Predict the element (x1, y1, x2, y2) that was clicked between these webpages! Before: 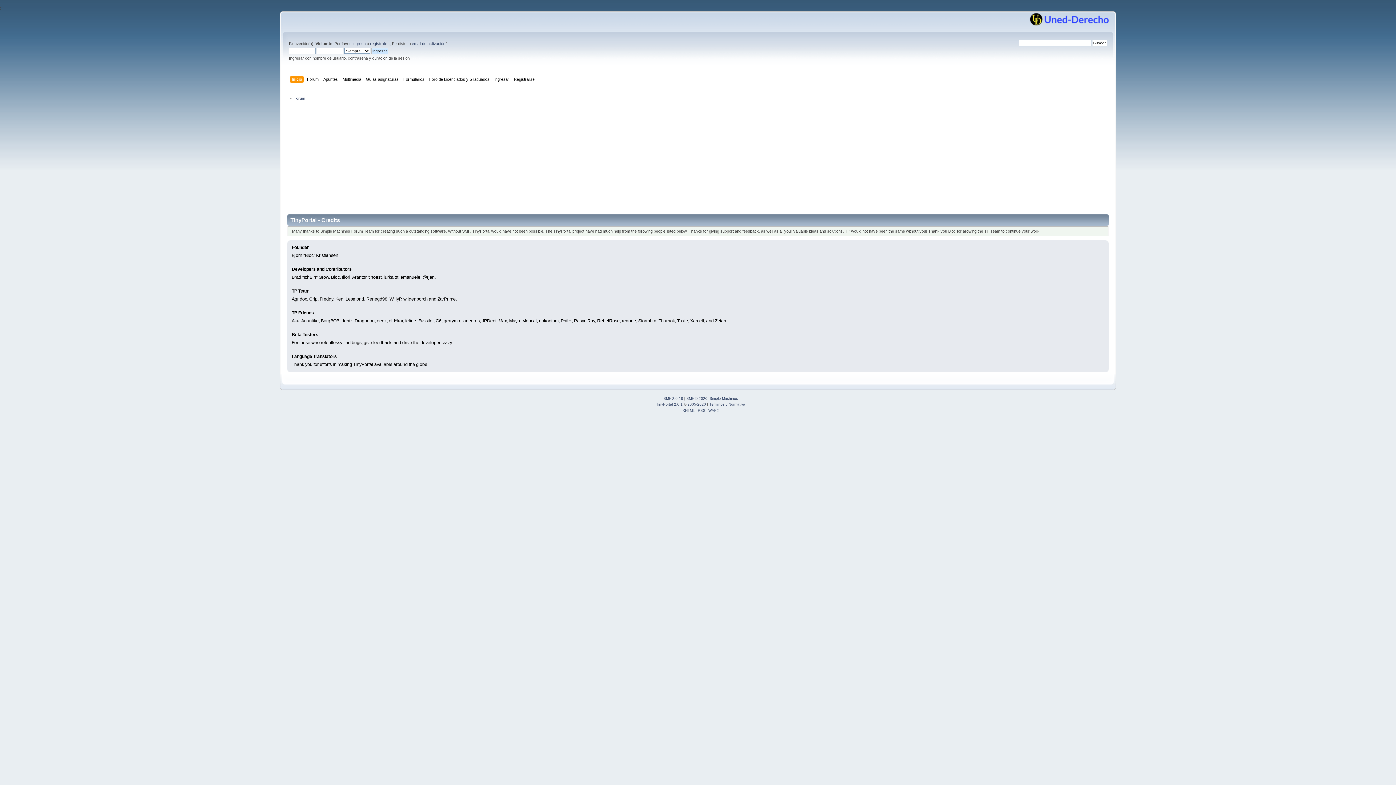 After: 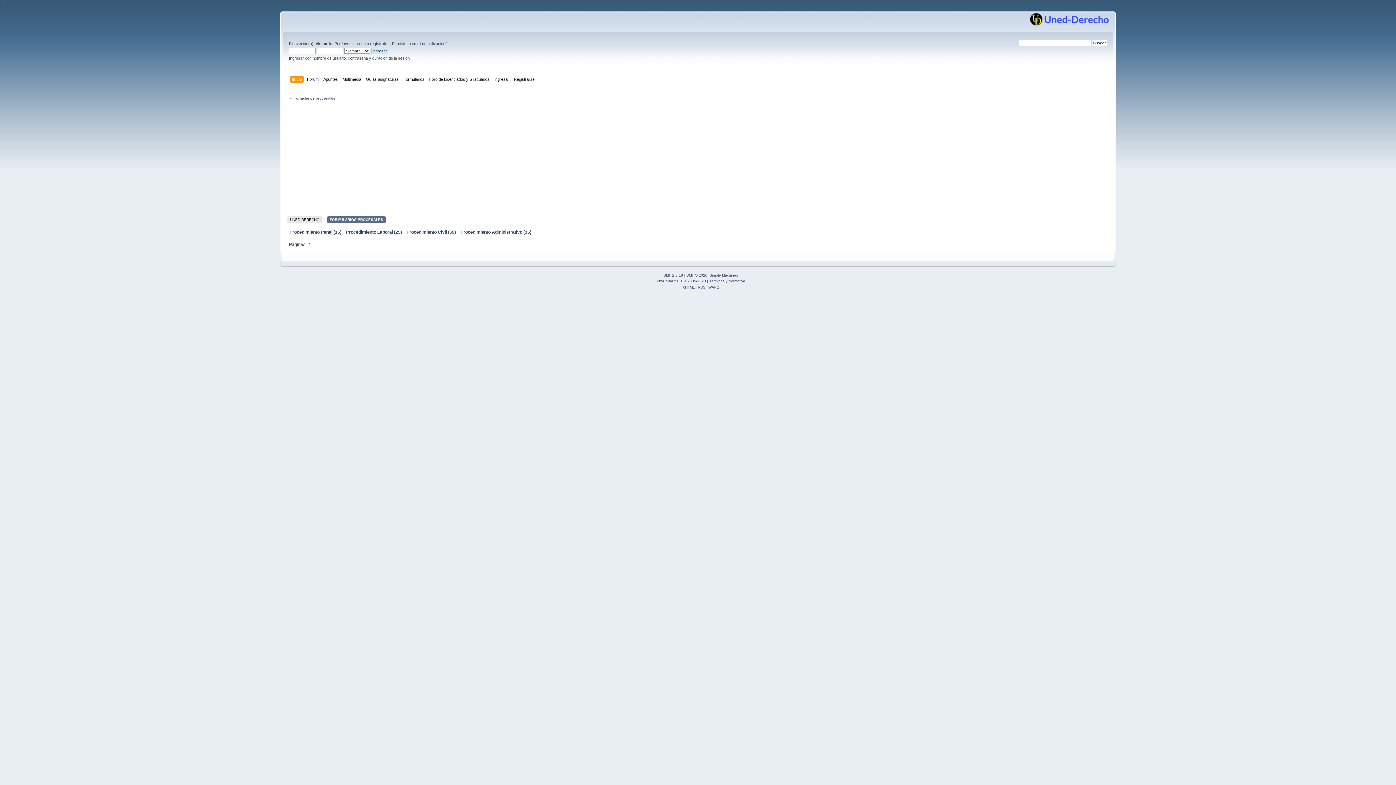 Action: bbox: (403, 75, 426, 83) label: Formularios